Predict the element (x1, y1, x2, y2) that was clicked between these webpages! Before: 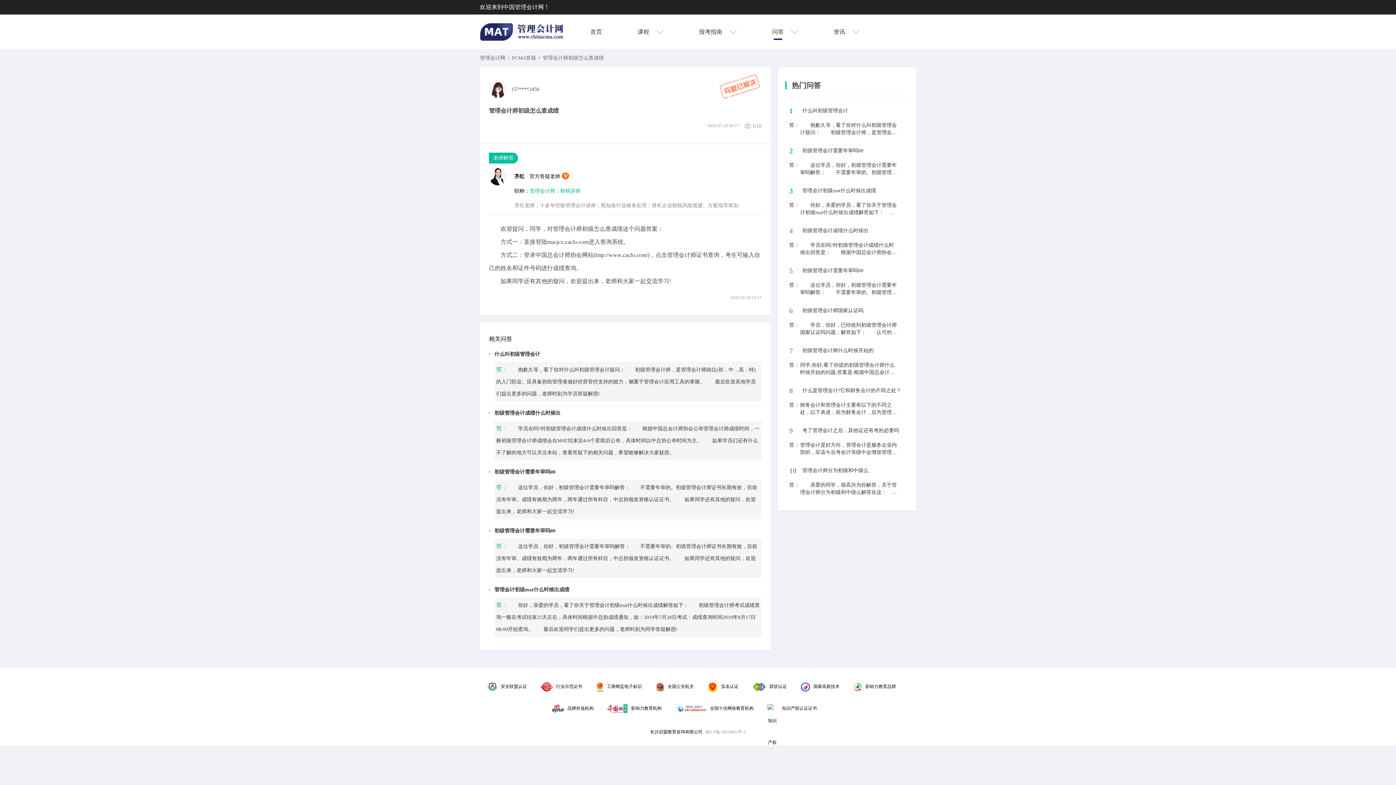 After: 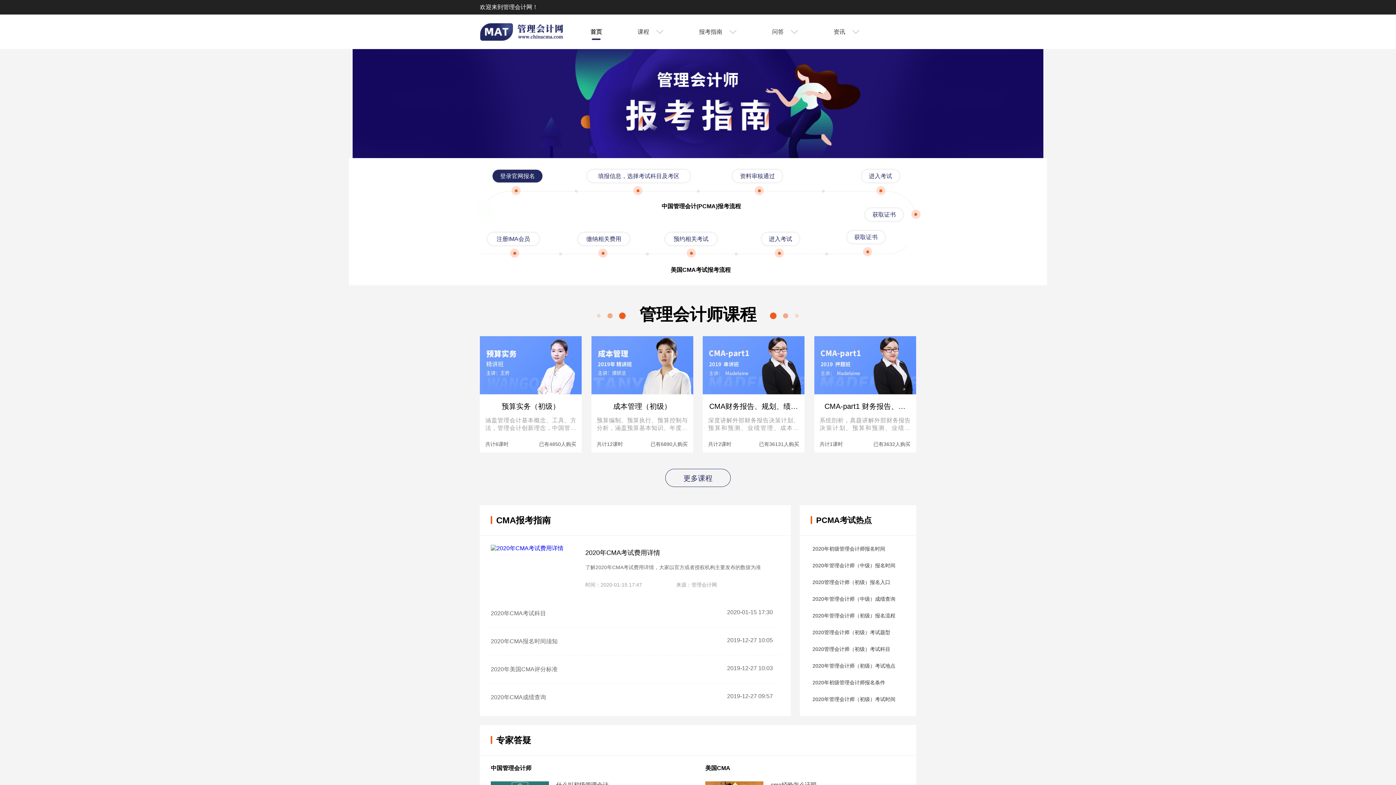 Action: label: 管理会计网 bbox: (480, 55, 505, 60)